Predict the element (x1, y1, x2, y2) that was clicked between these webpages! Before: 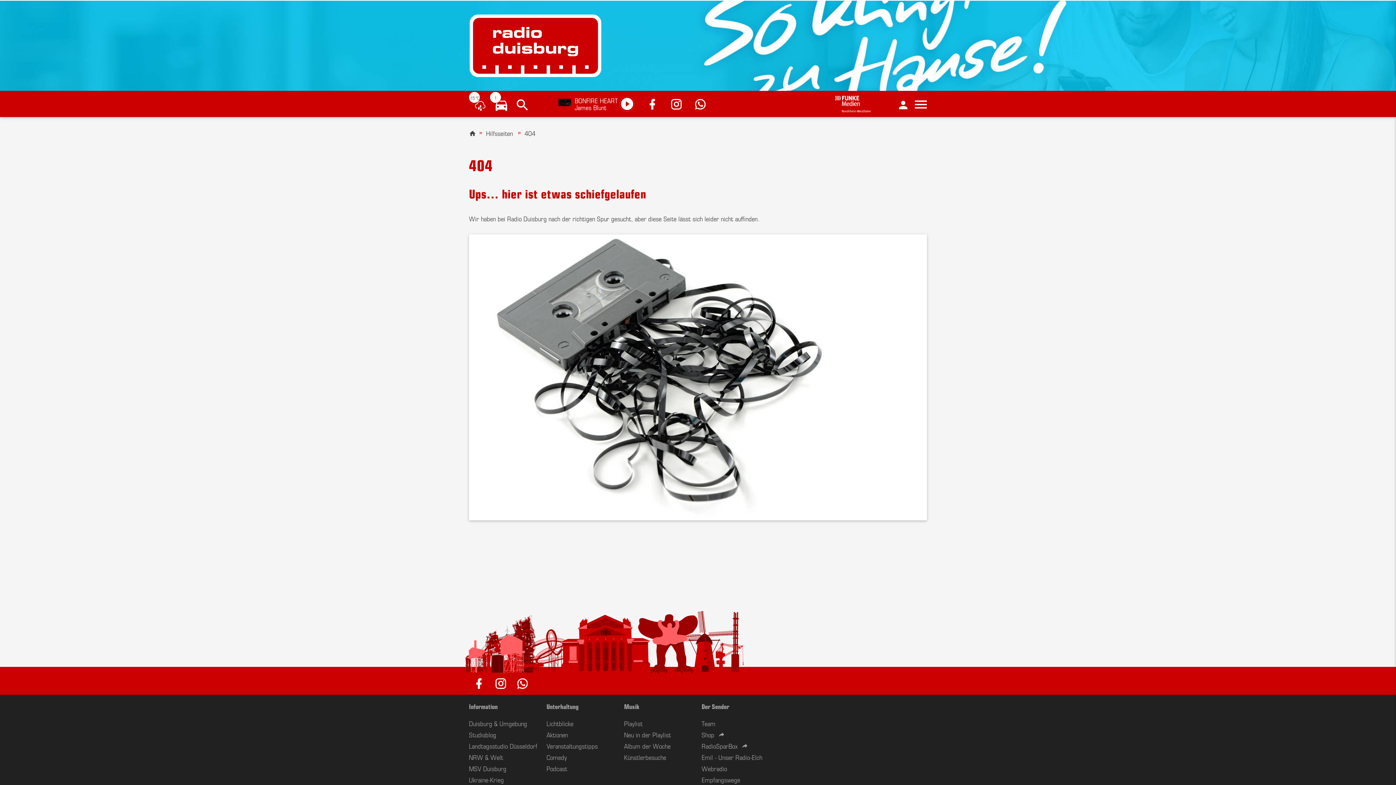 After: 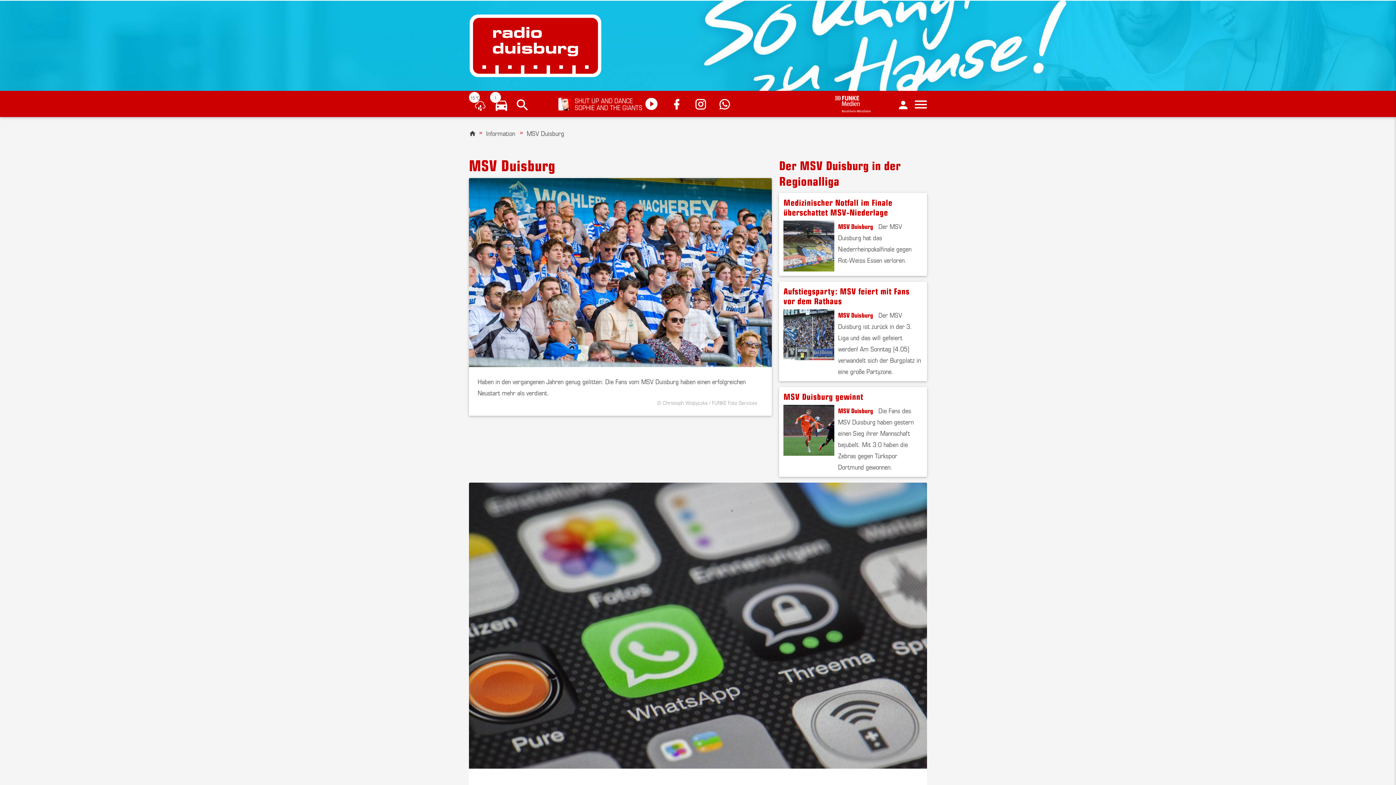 Action: bbox: (469, 763, 506, 773) label: MSV Duisburg